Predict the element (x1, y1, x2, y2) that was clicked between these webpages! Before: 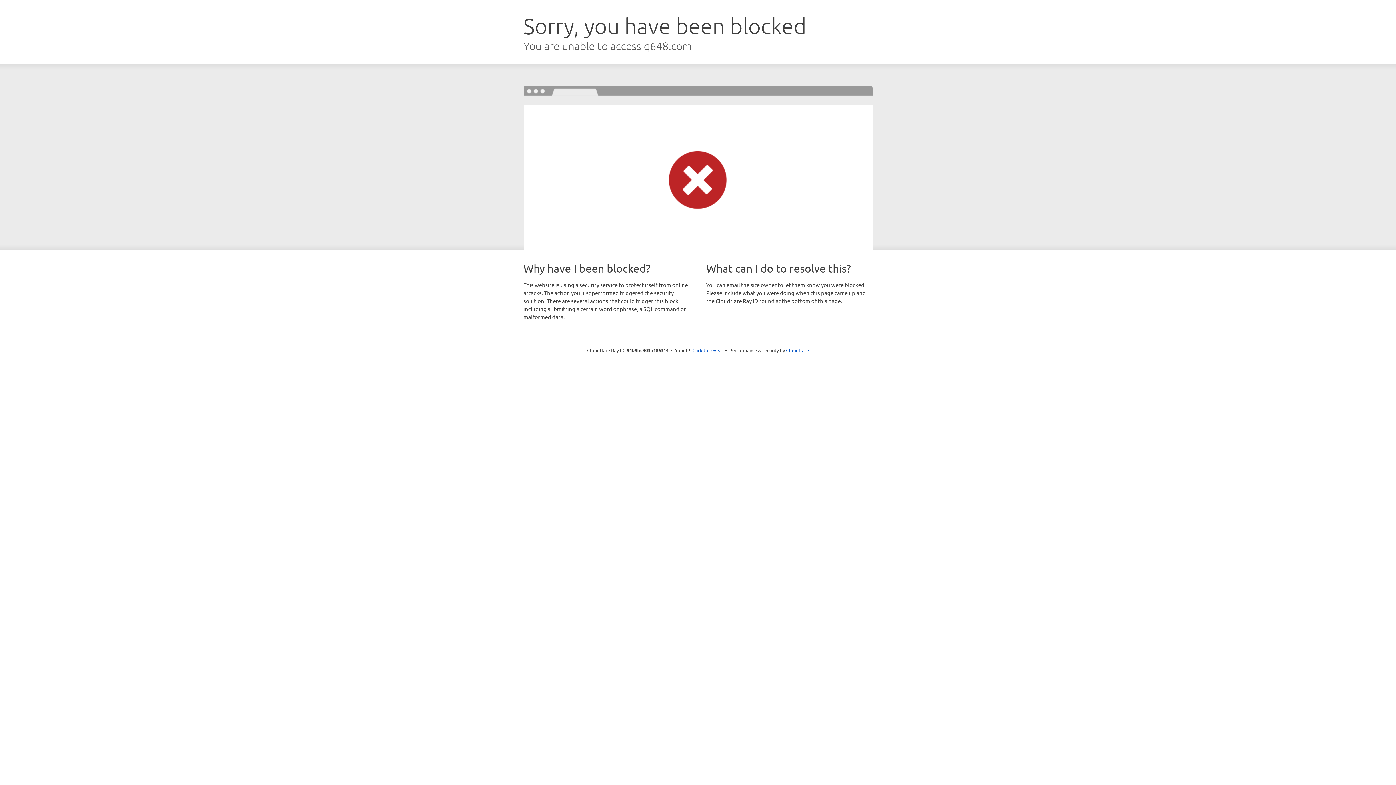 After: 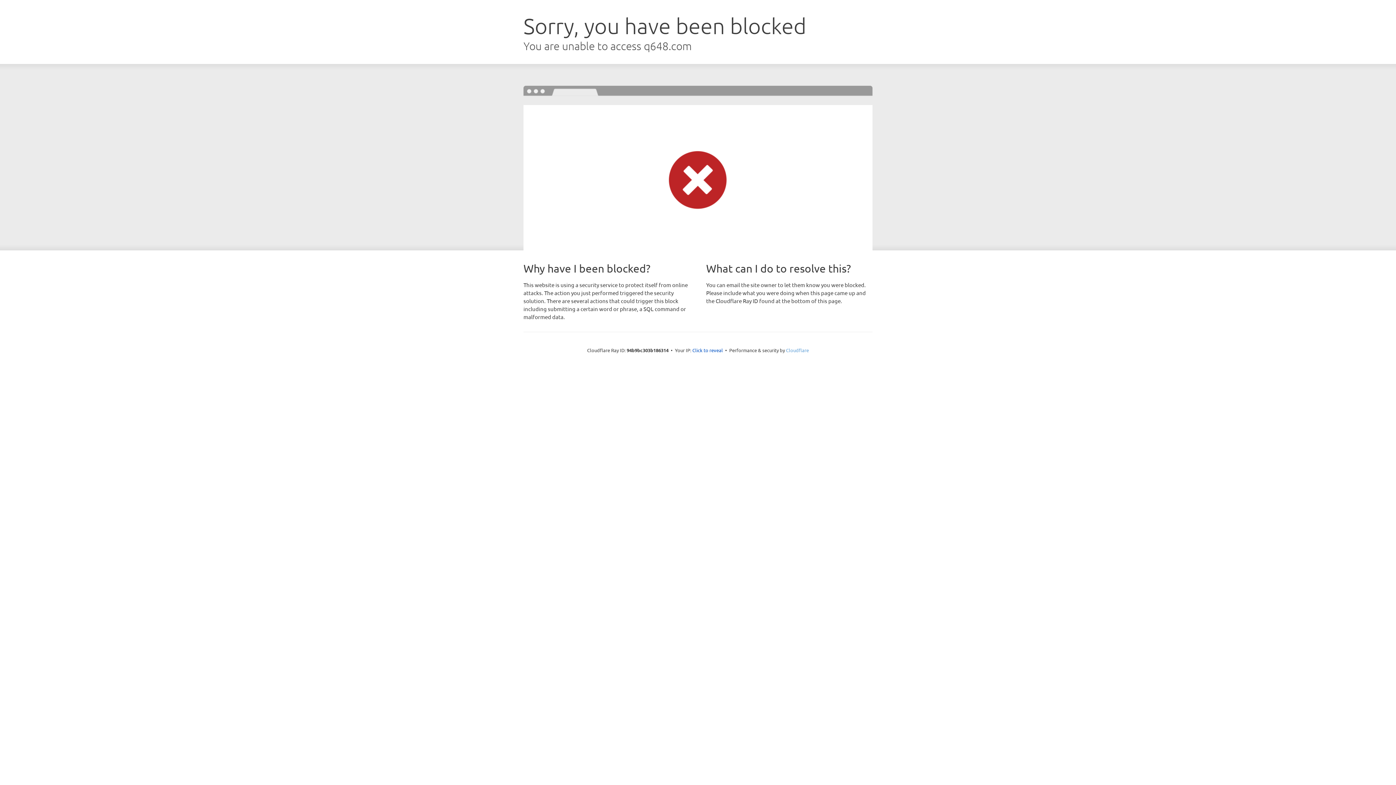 Action: label: Cloudflare bbox: (786, 347, 809, 353)